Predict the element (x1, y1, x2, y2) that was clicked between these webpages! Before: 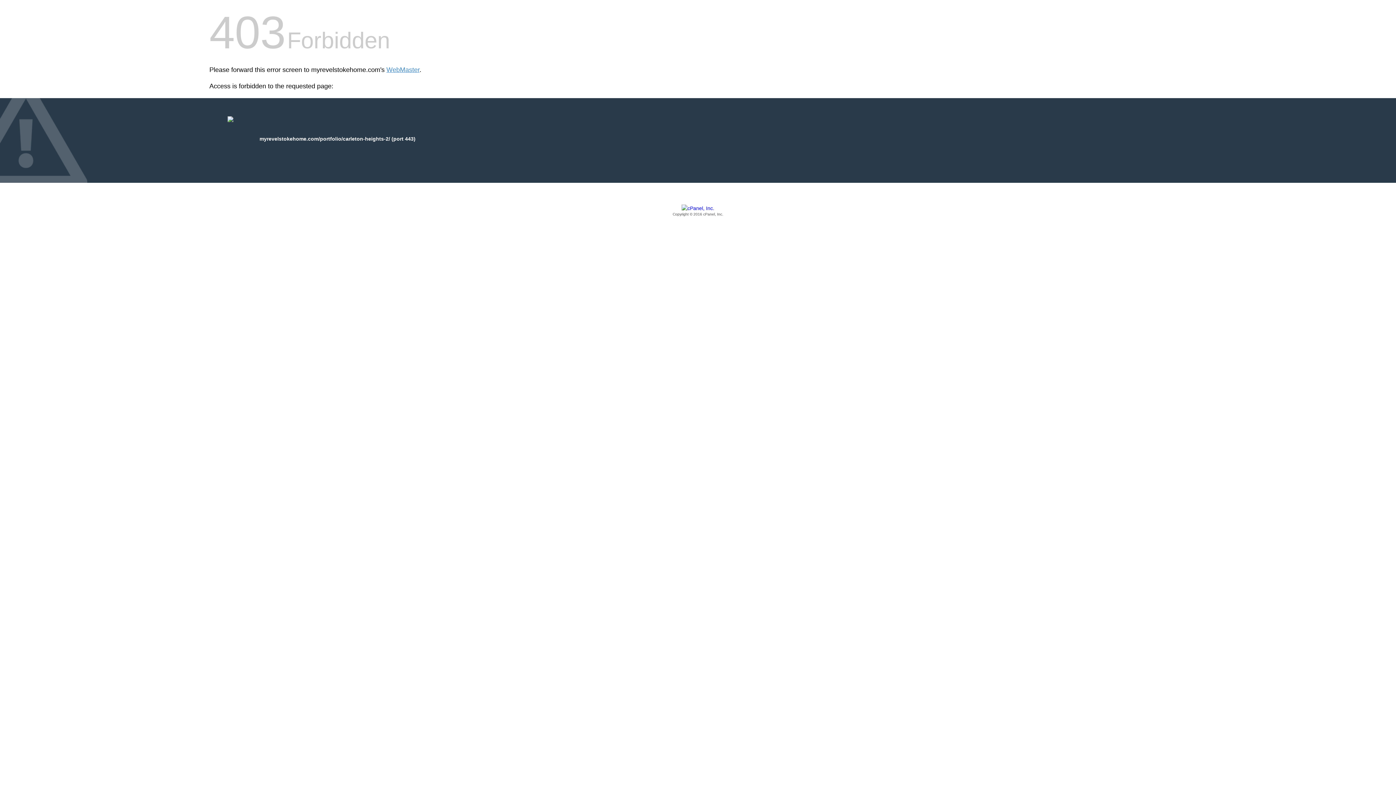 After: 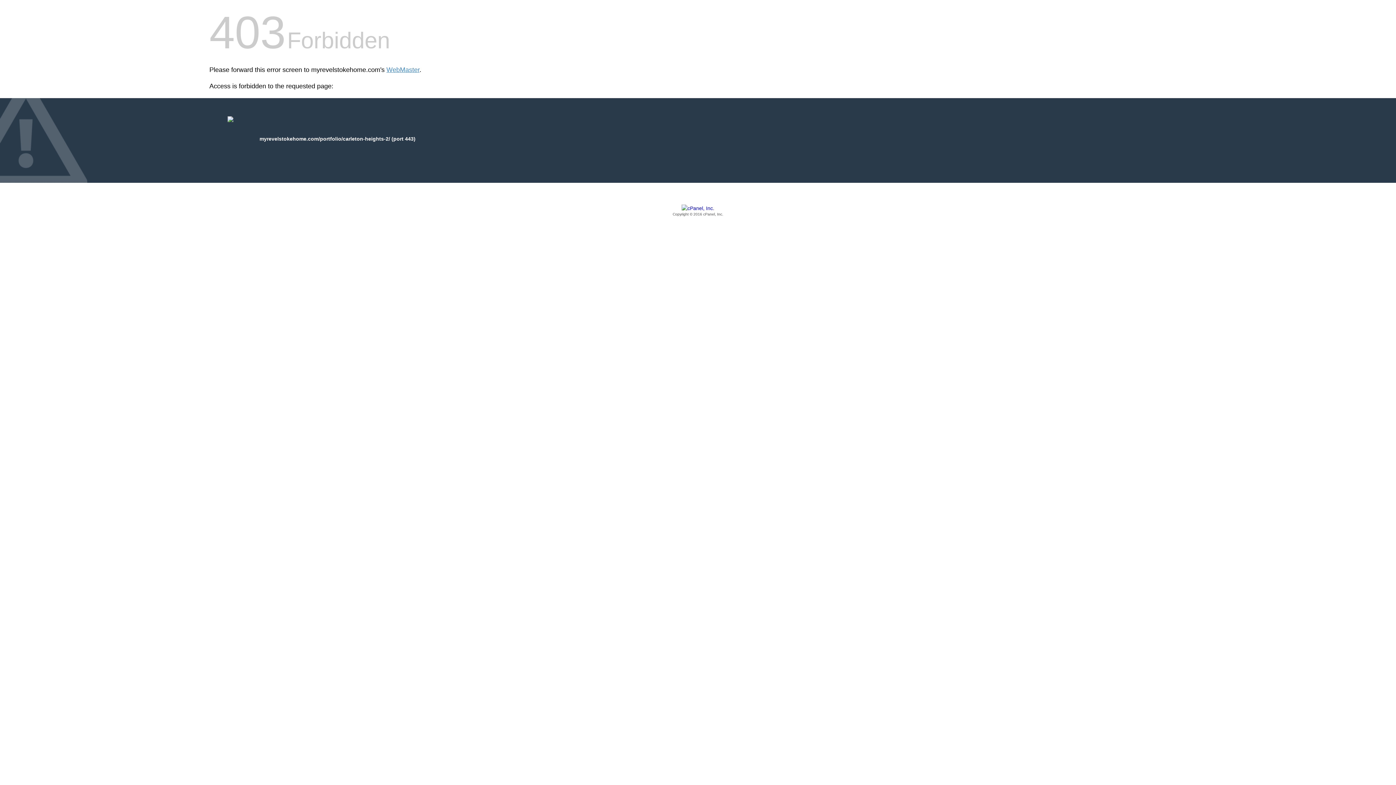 Action: bbox: (209, 205, 1186, 217) label: Copyright © 2016 cPanel, Inc.